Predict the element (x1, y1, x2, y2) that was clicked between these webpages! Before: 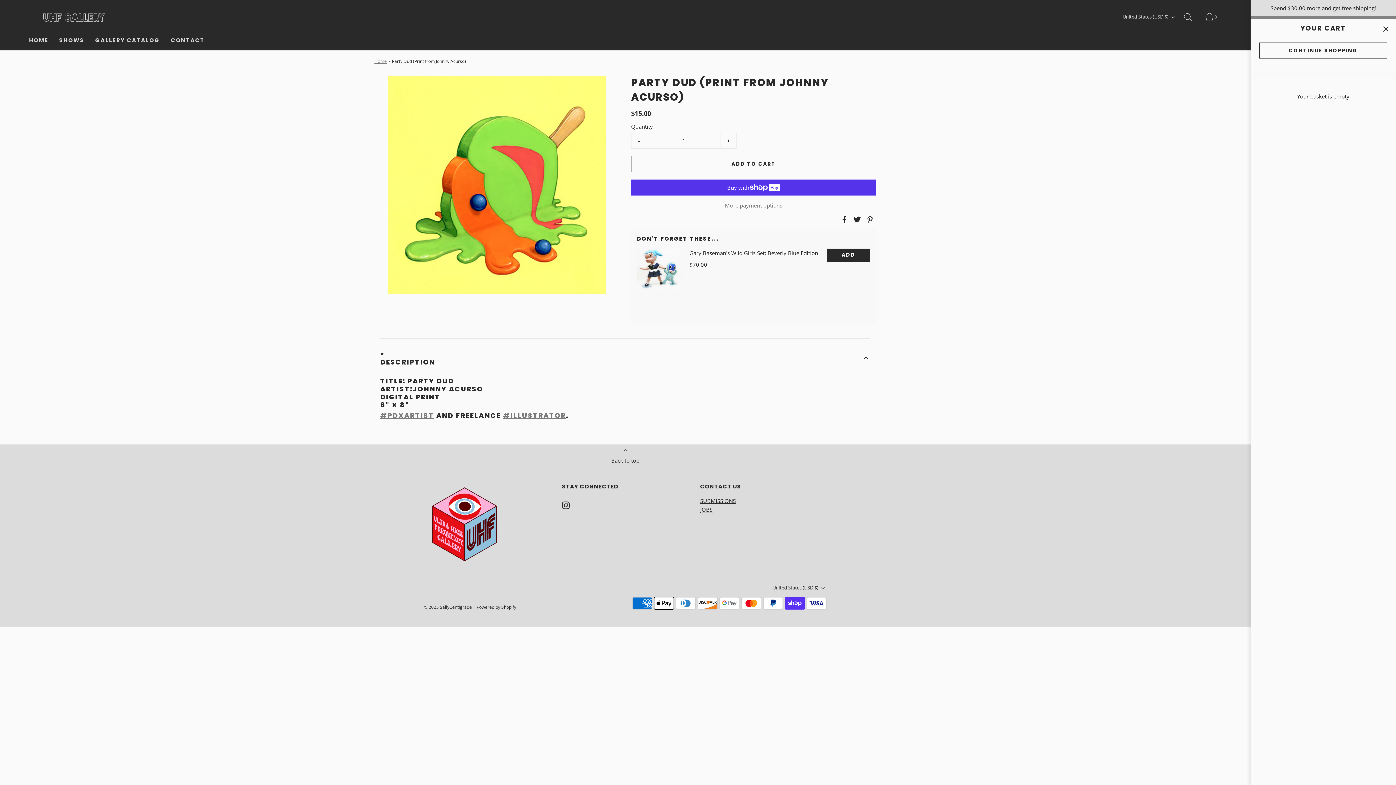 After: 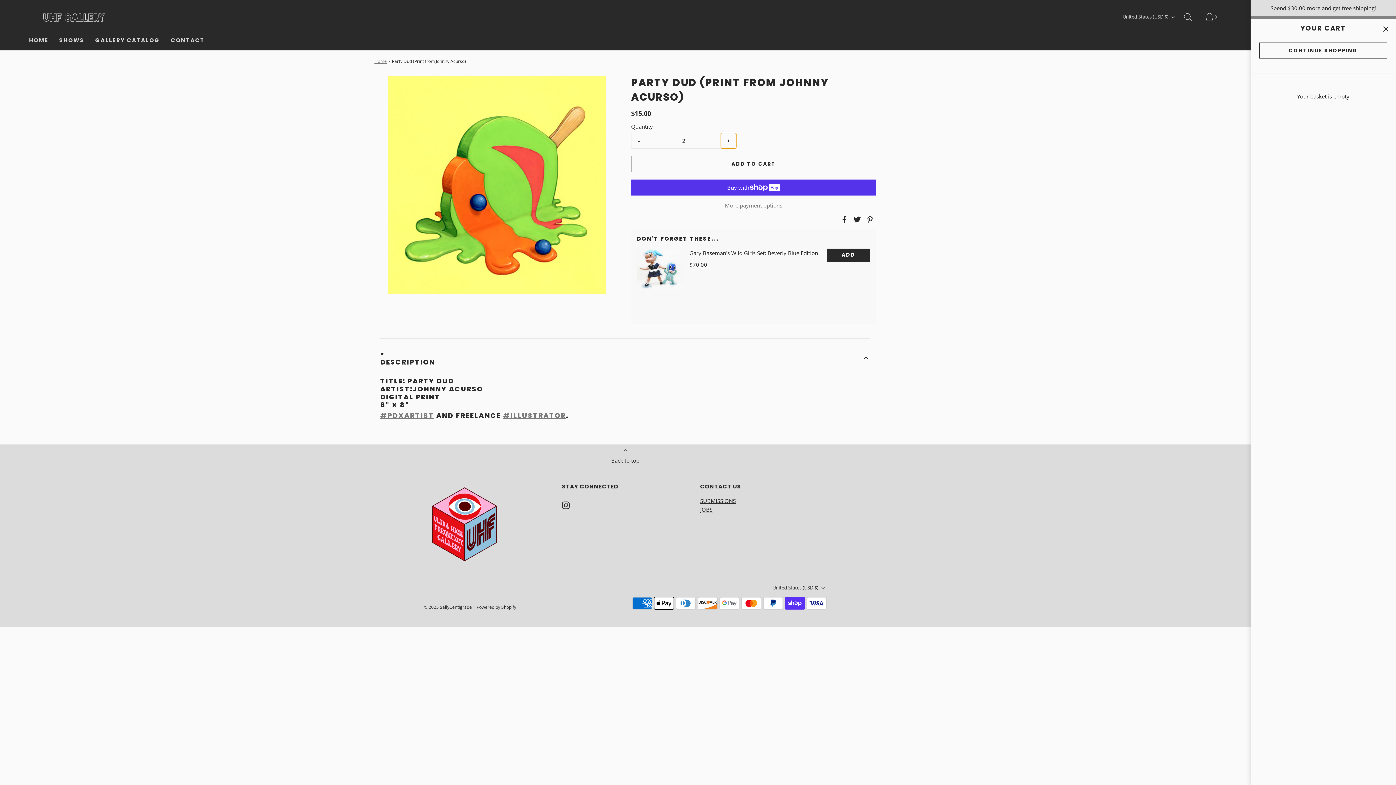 Action: label: Increase item quantity by one bbox: (720, 132, 736, 148)